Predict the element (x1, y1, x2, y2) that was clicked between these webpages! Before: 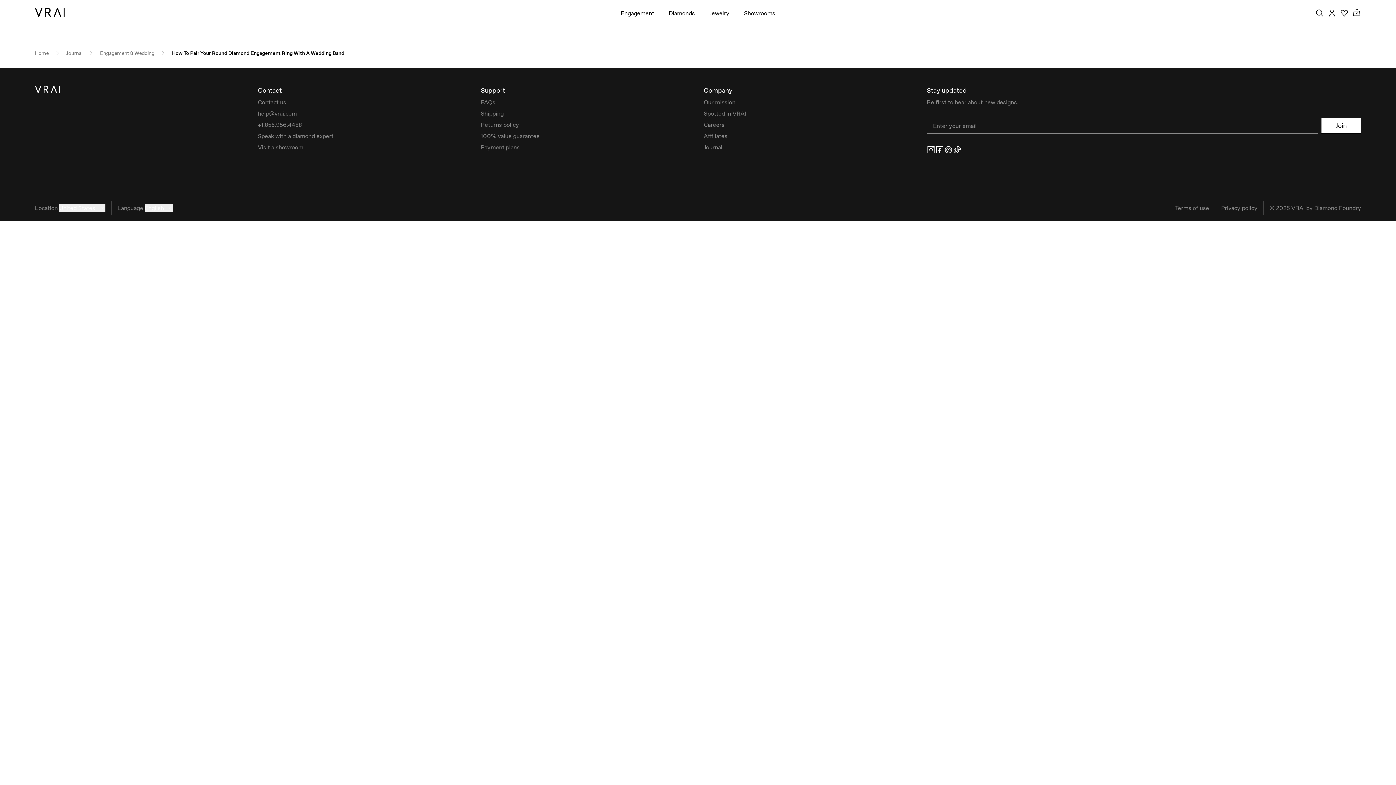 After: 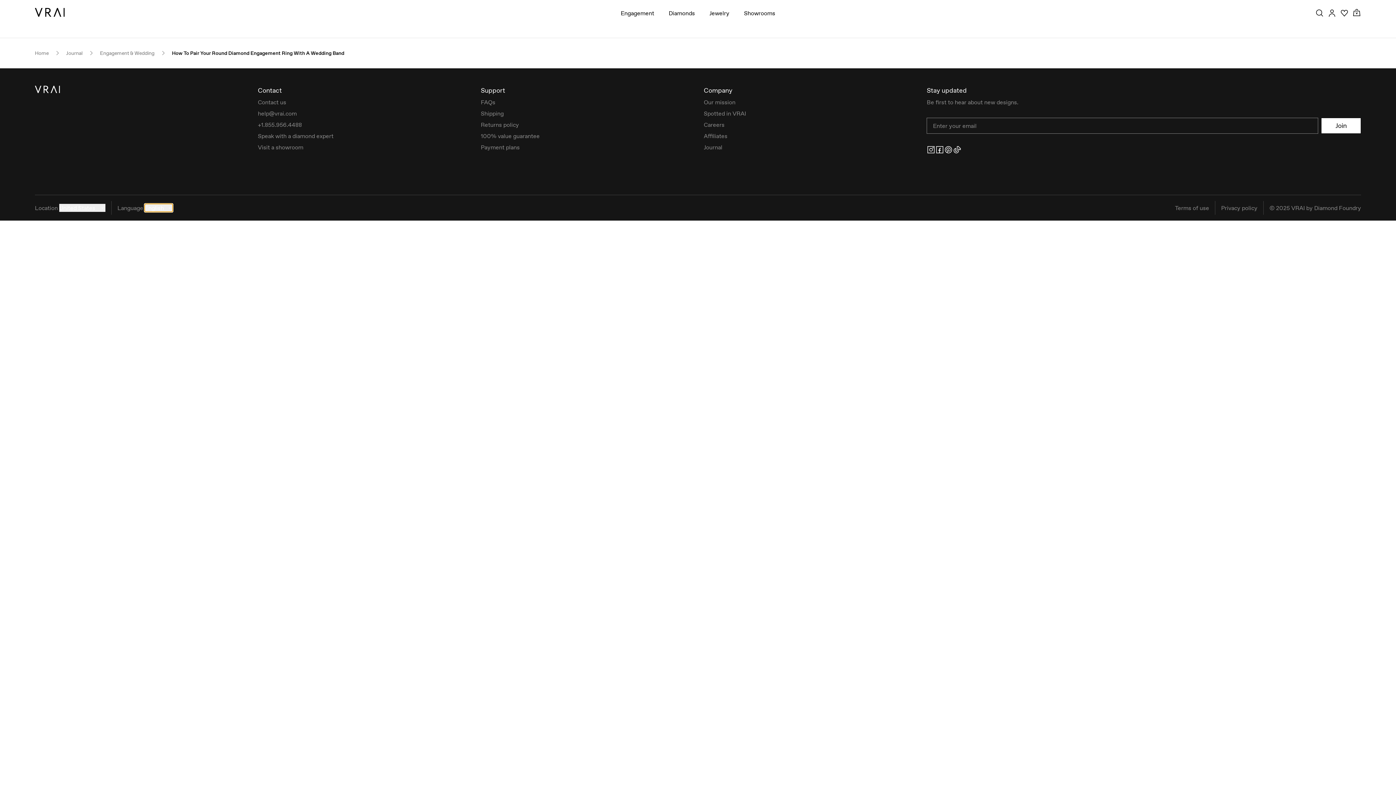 Action: bbox: (144, 203, 172, 211) label: English